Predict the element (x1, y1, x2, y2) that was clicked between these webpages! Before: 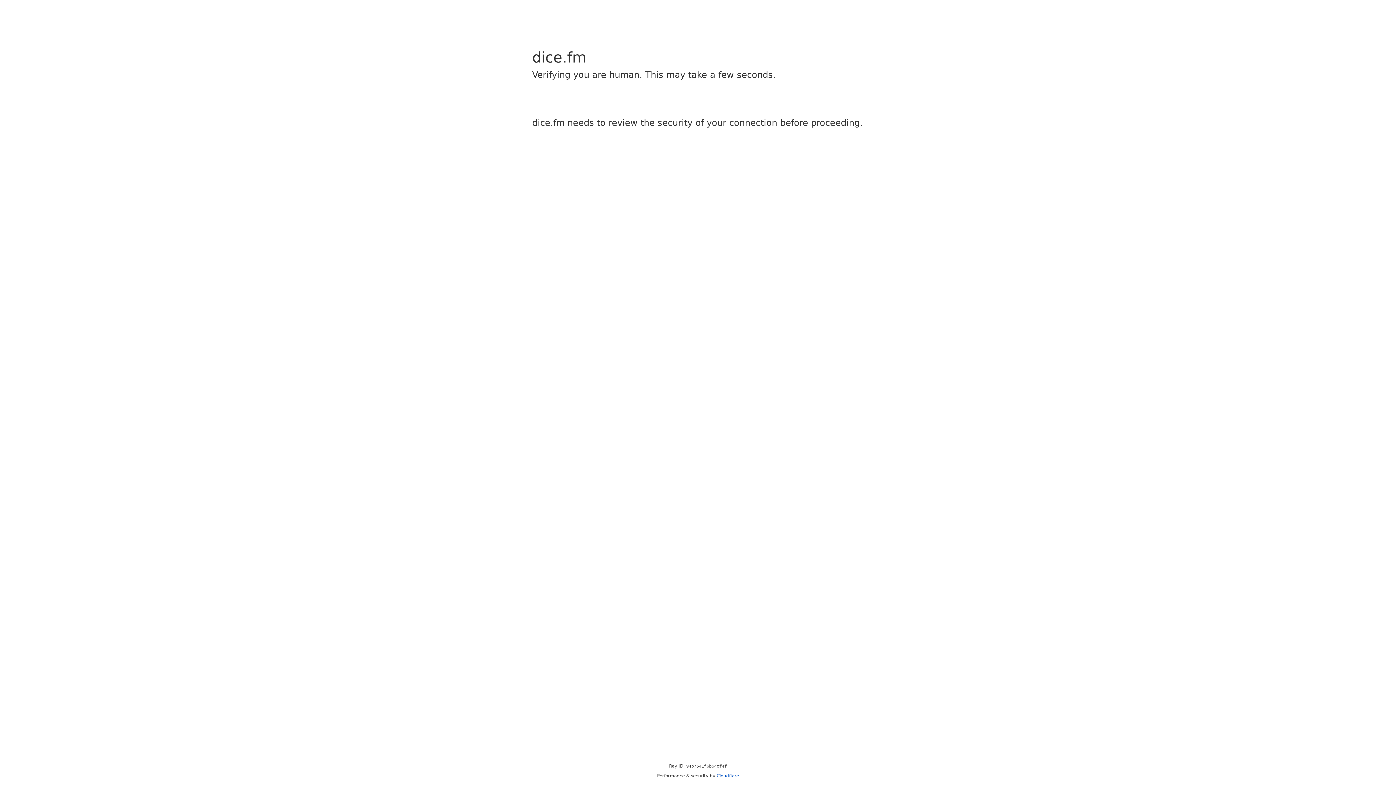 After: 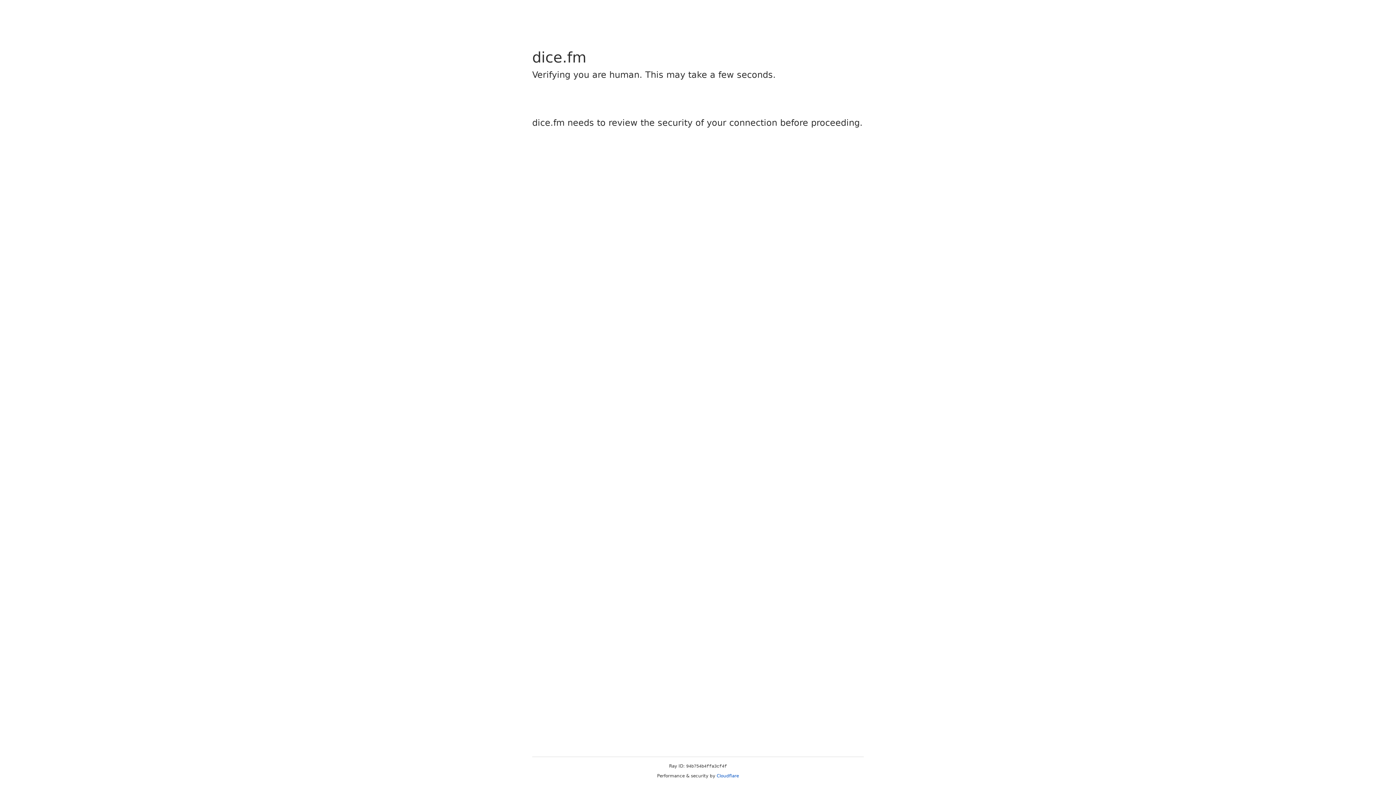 Action: bbox: (716, 773, 739, 778) label: Cloudflare